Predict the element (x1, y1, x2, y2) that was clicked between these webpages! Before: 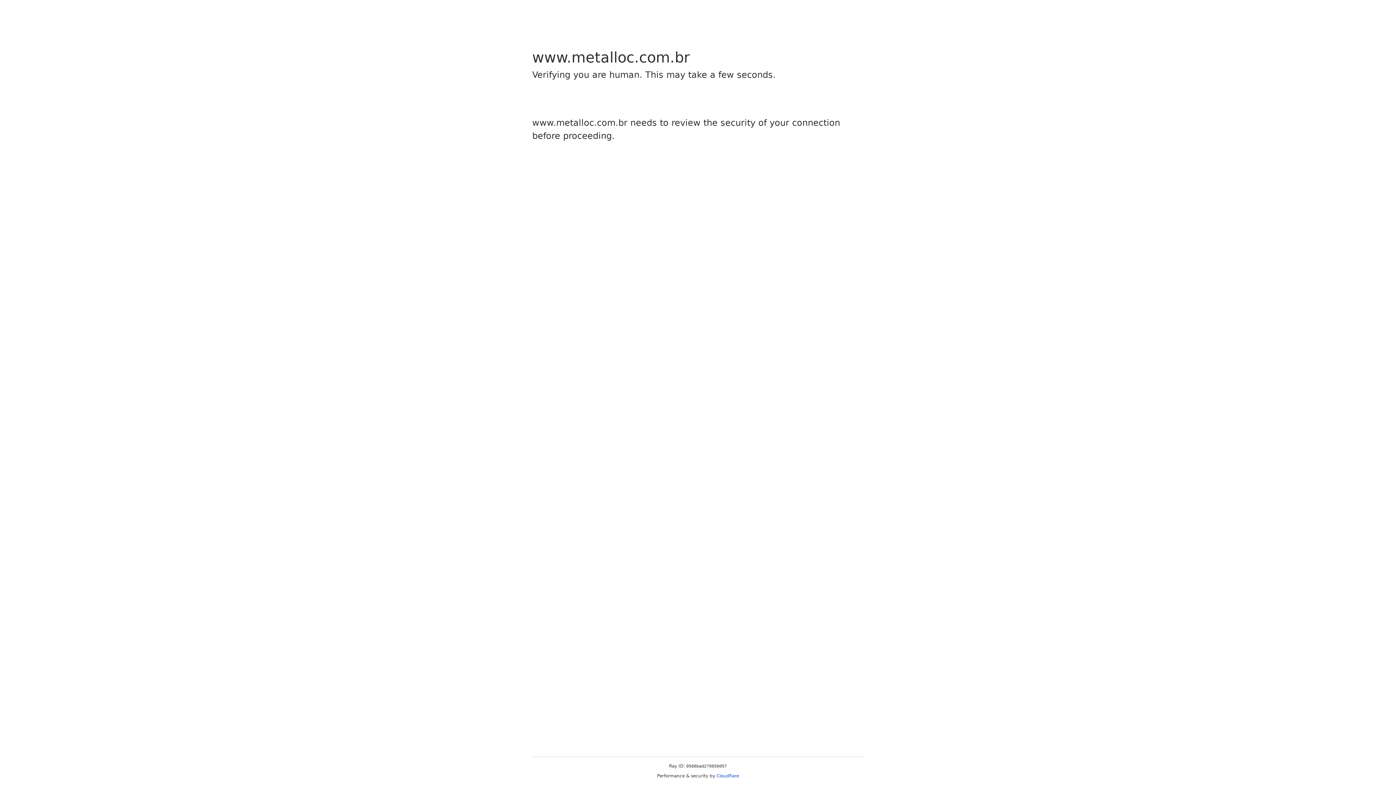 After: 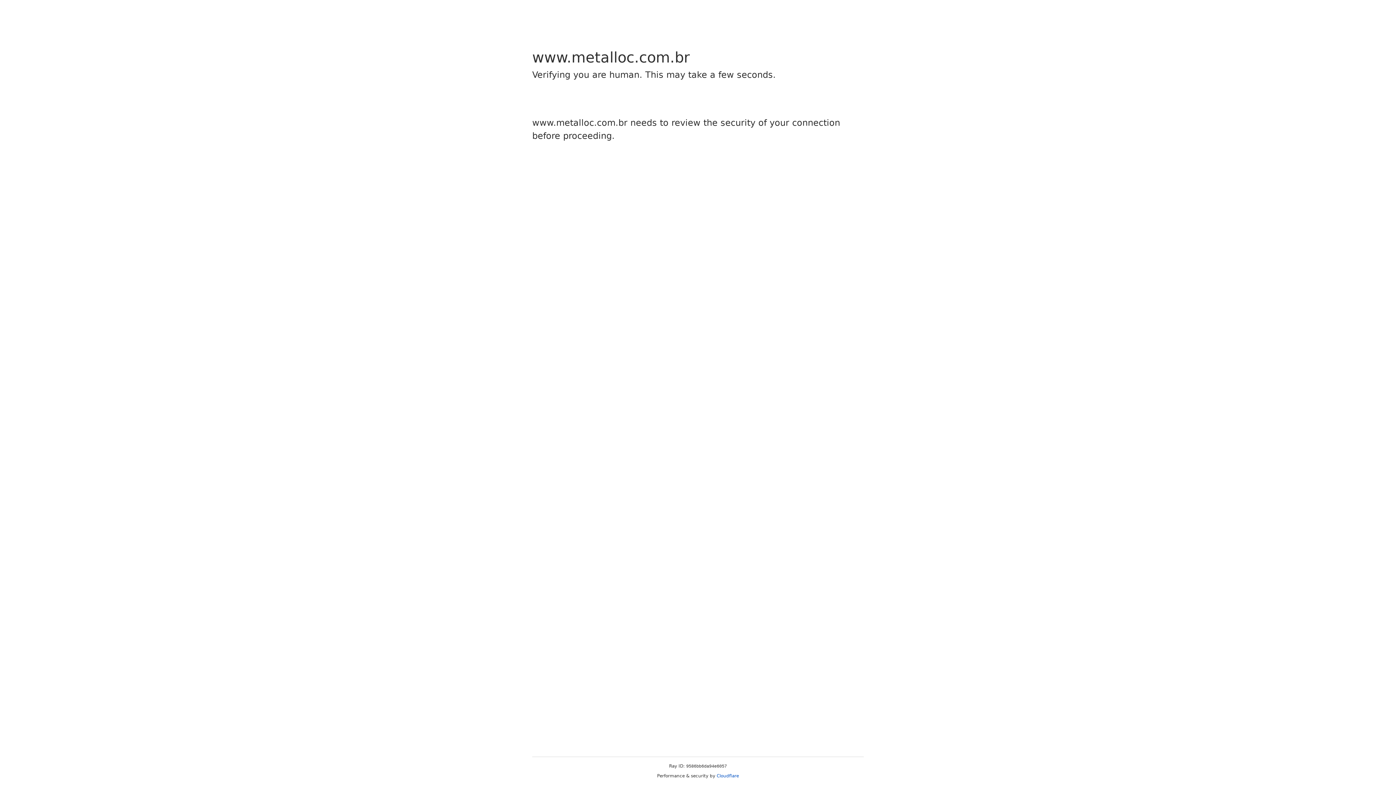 Action: bbox: (716, 773, 739, 778) label: Cloudflare